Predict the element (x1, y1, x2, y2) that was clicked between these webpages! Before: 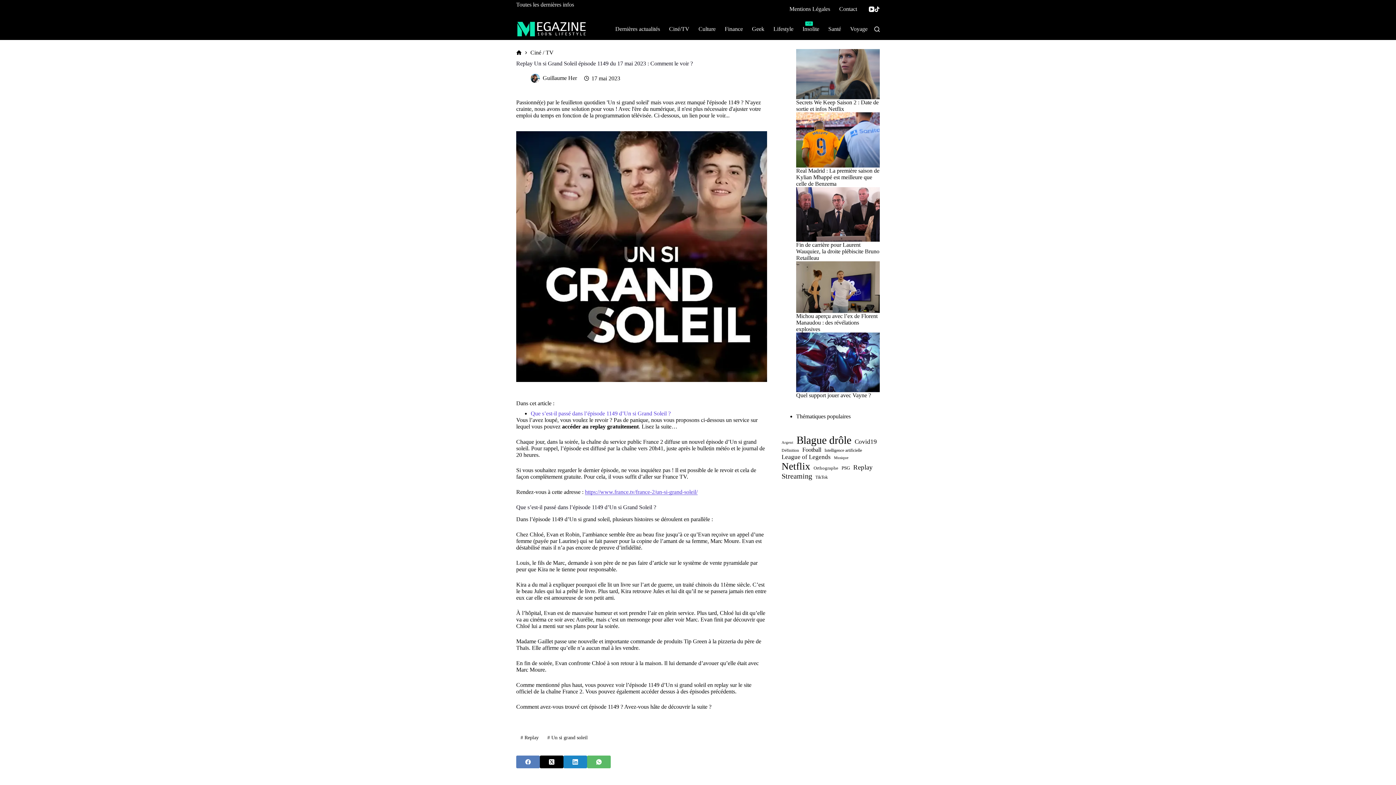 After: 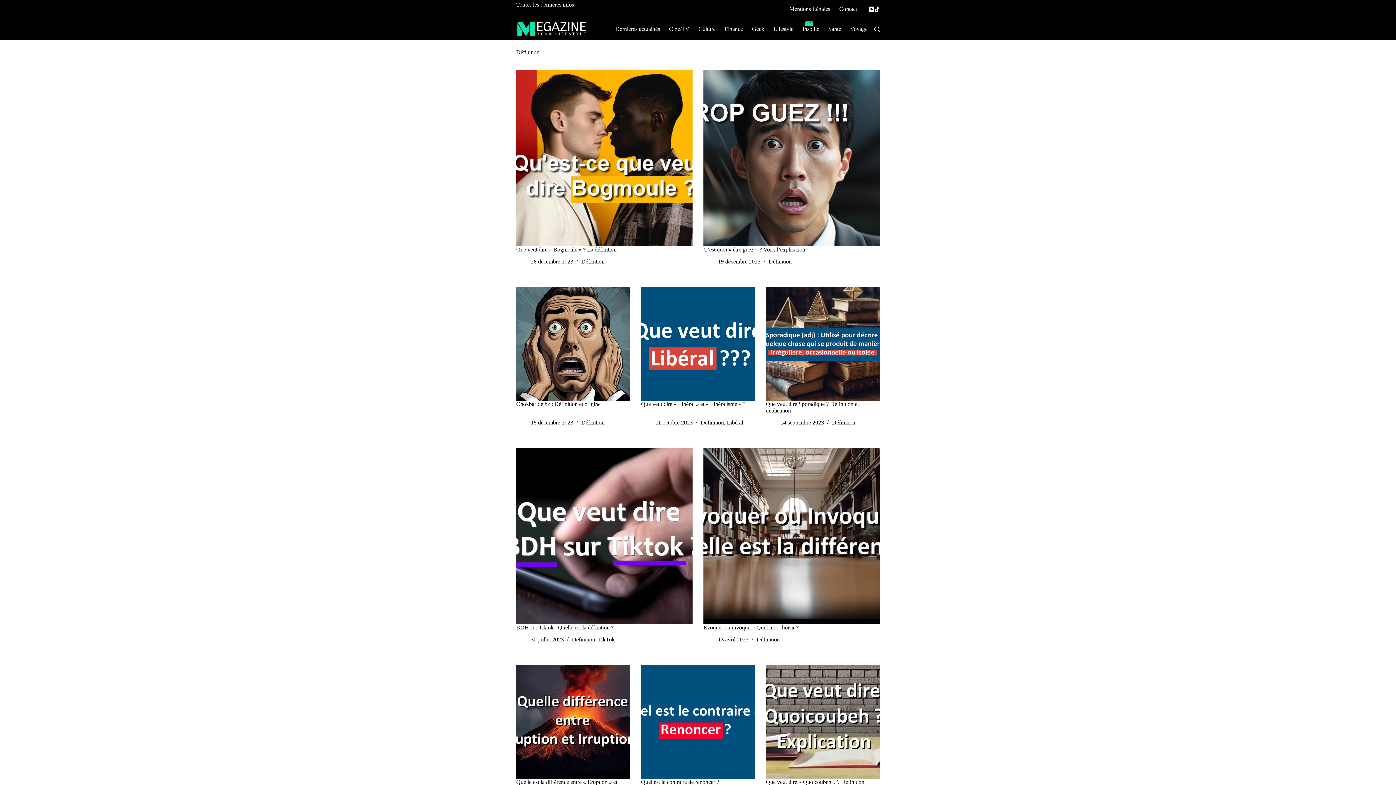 Action: bbox: (781, 448, 799, 452) label: Définition (22 éléments)